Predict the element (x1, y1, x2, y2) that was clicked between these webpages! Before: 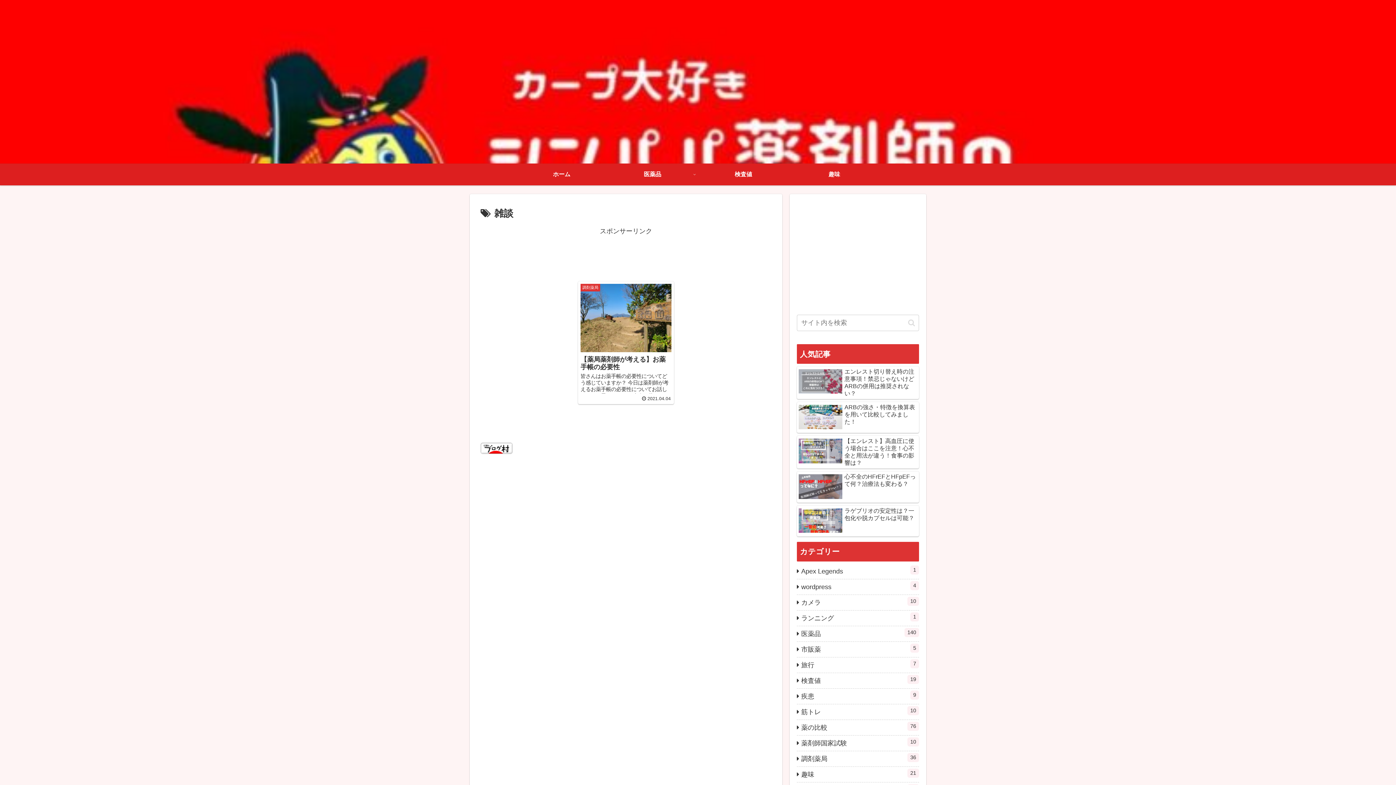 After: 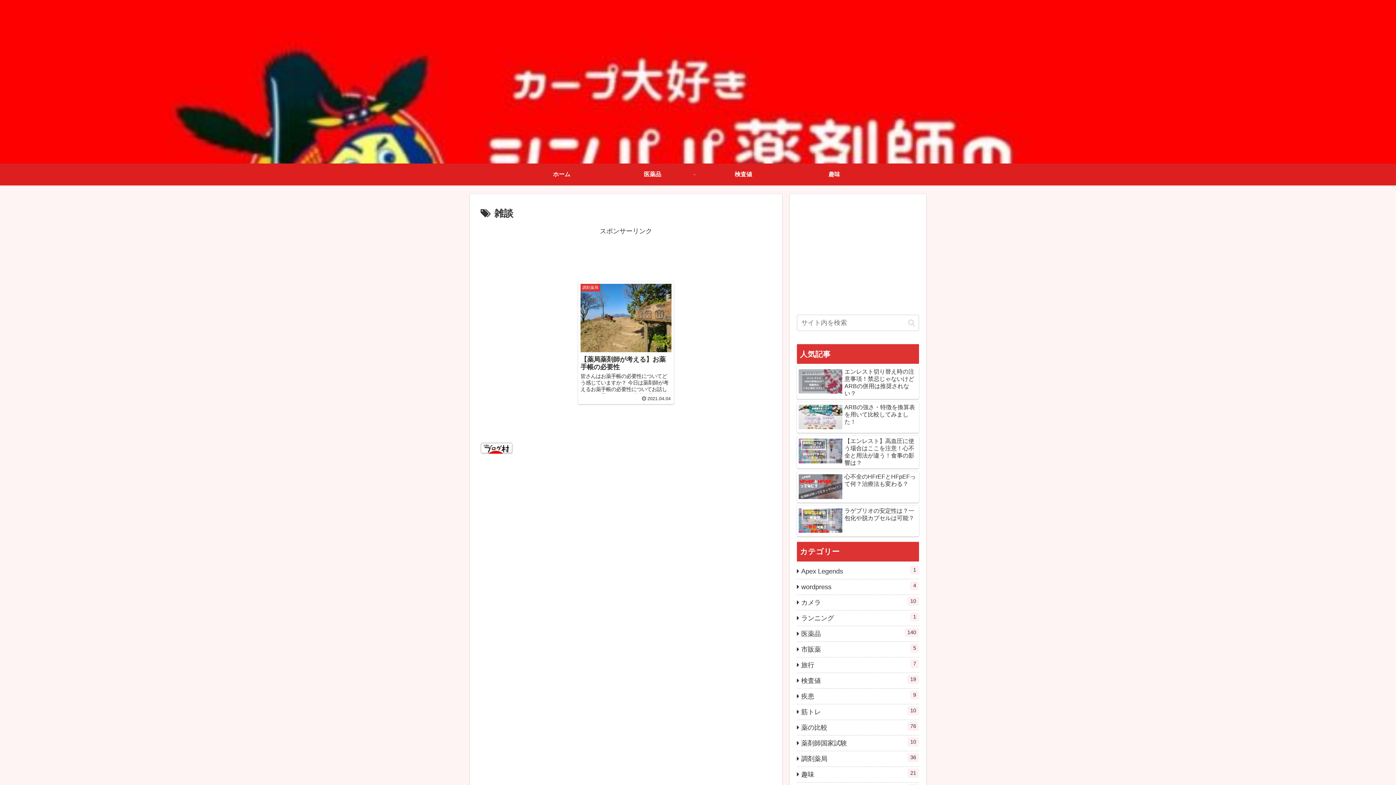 Action: bbox: (480, 415, 512, 422)